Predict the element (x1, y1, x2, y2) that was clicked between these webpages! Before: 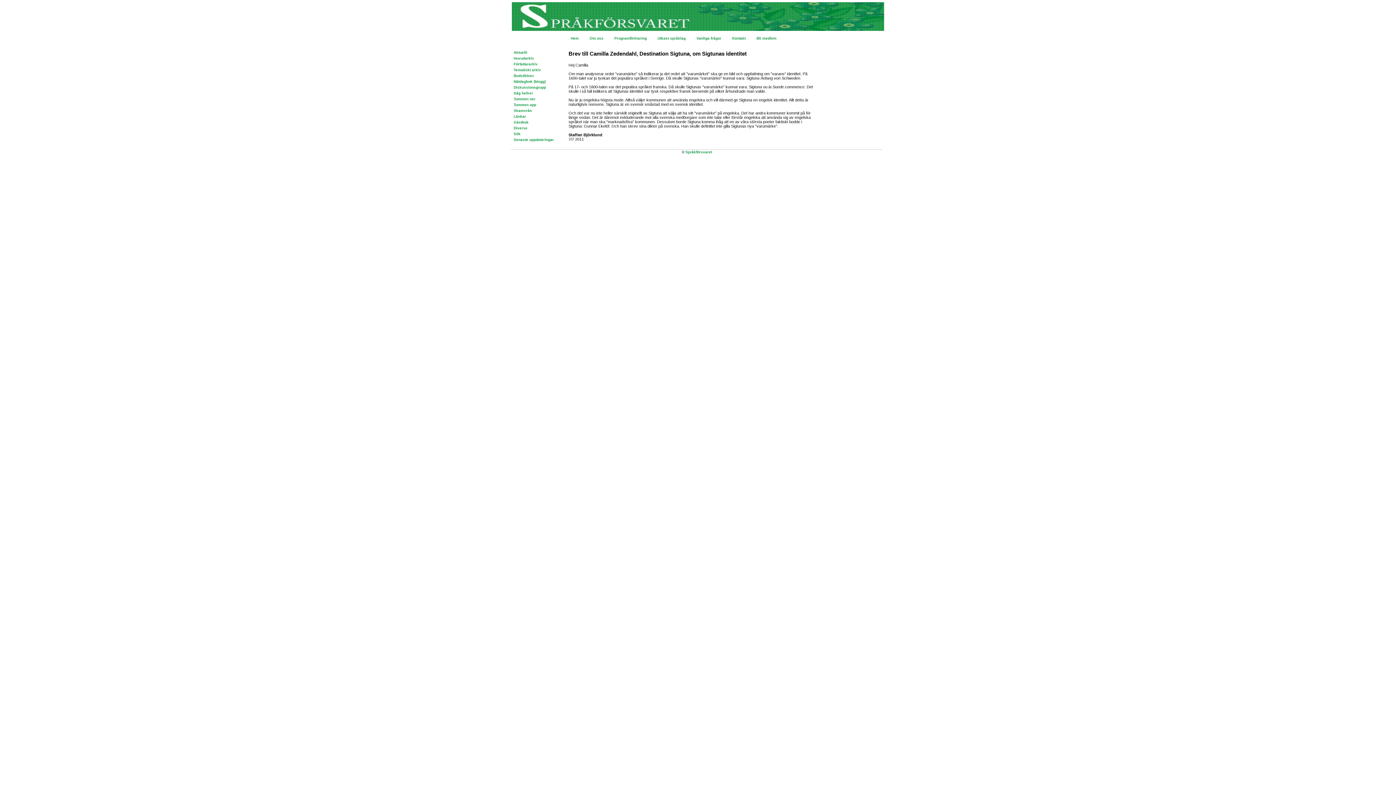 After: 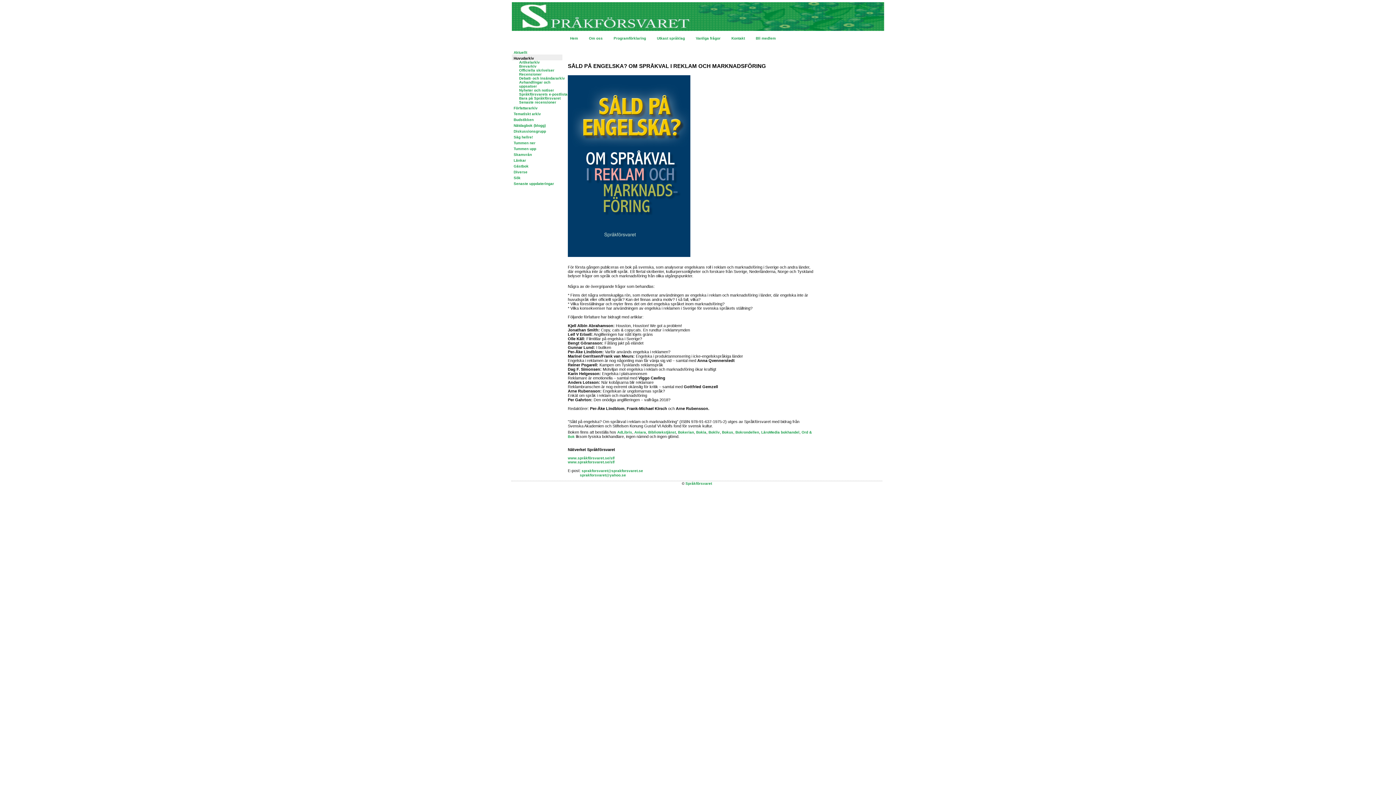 Action: label: Huvudarkiv bbox: (513, 56, 534, 60)